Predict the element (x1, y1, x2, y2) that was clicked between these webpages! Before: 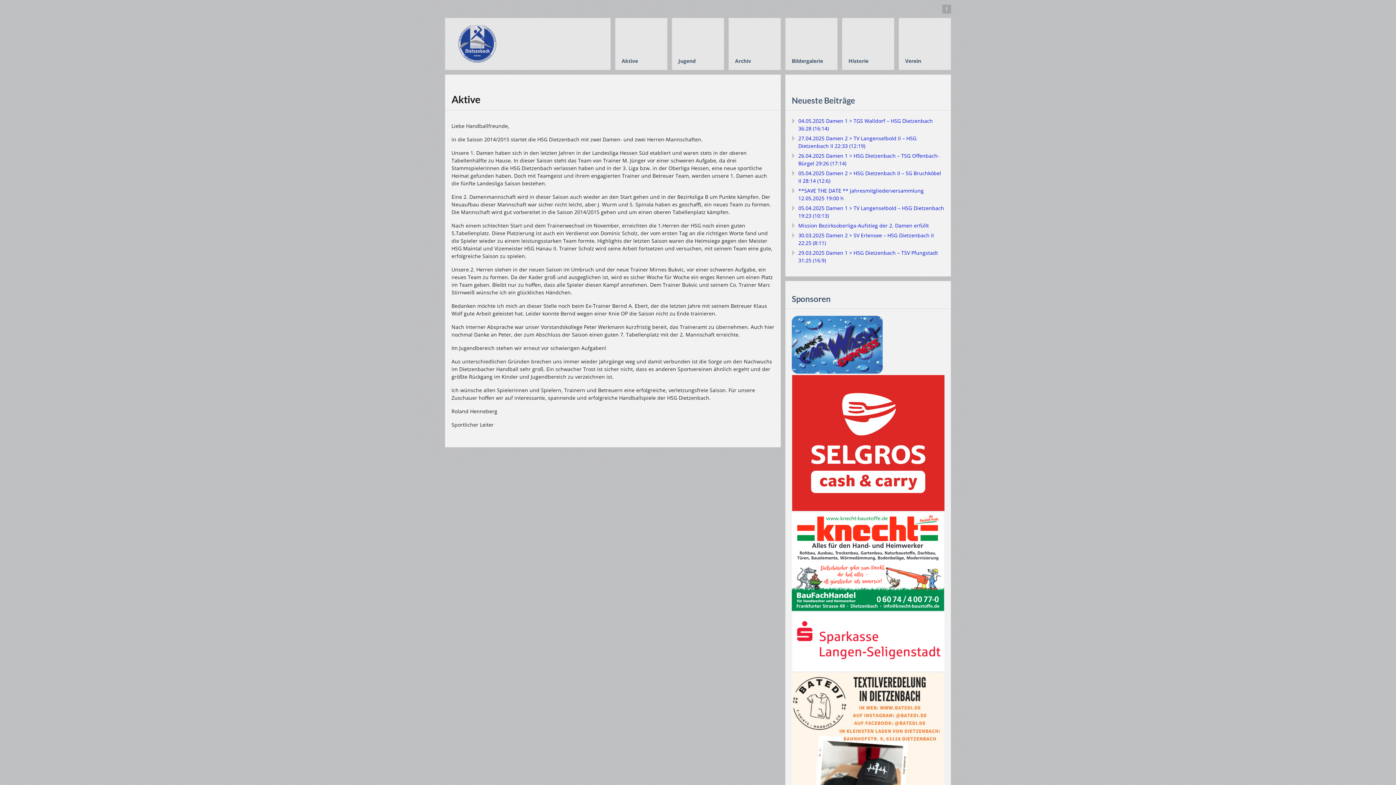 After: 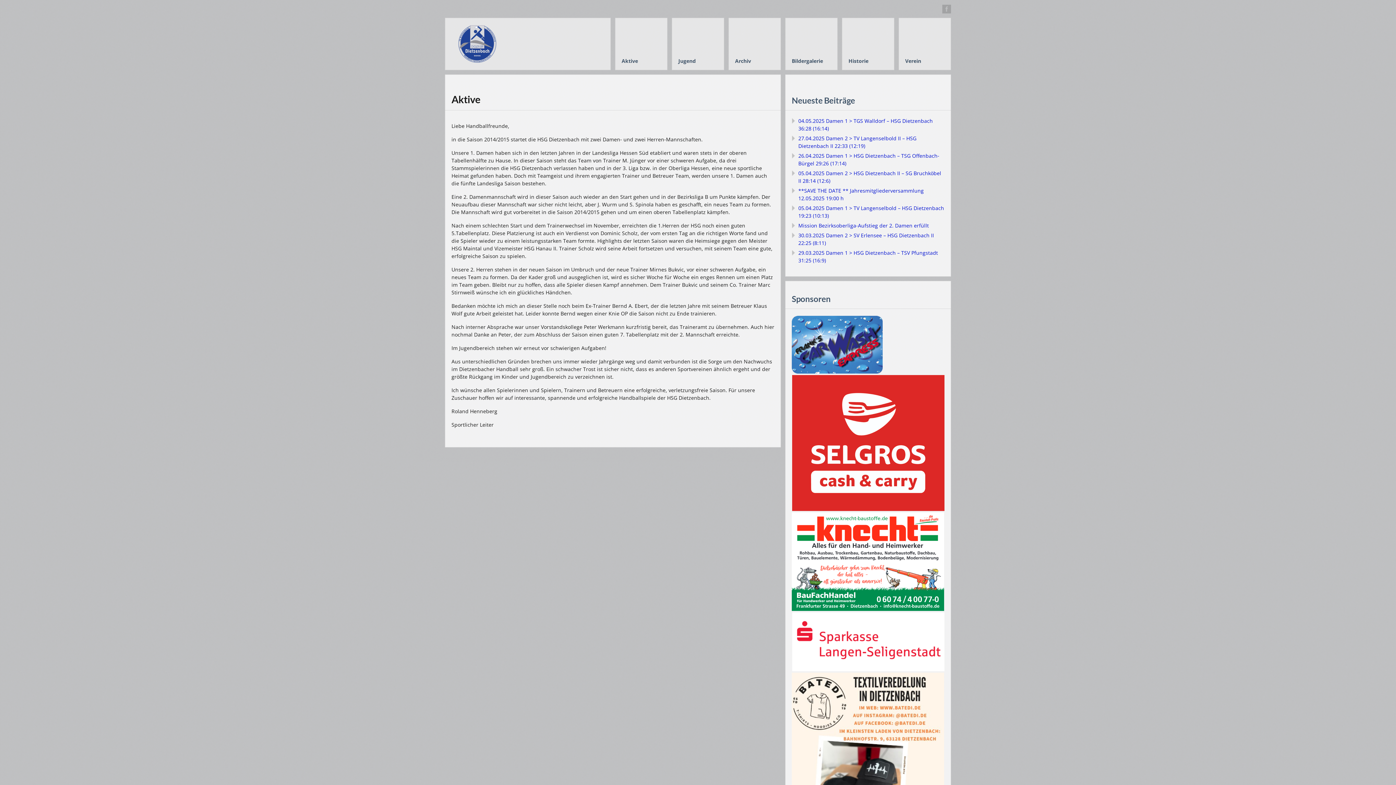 Action: bbox: (792, 368, 882, 375)